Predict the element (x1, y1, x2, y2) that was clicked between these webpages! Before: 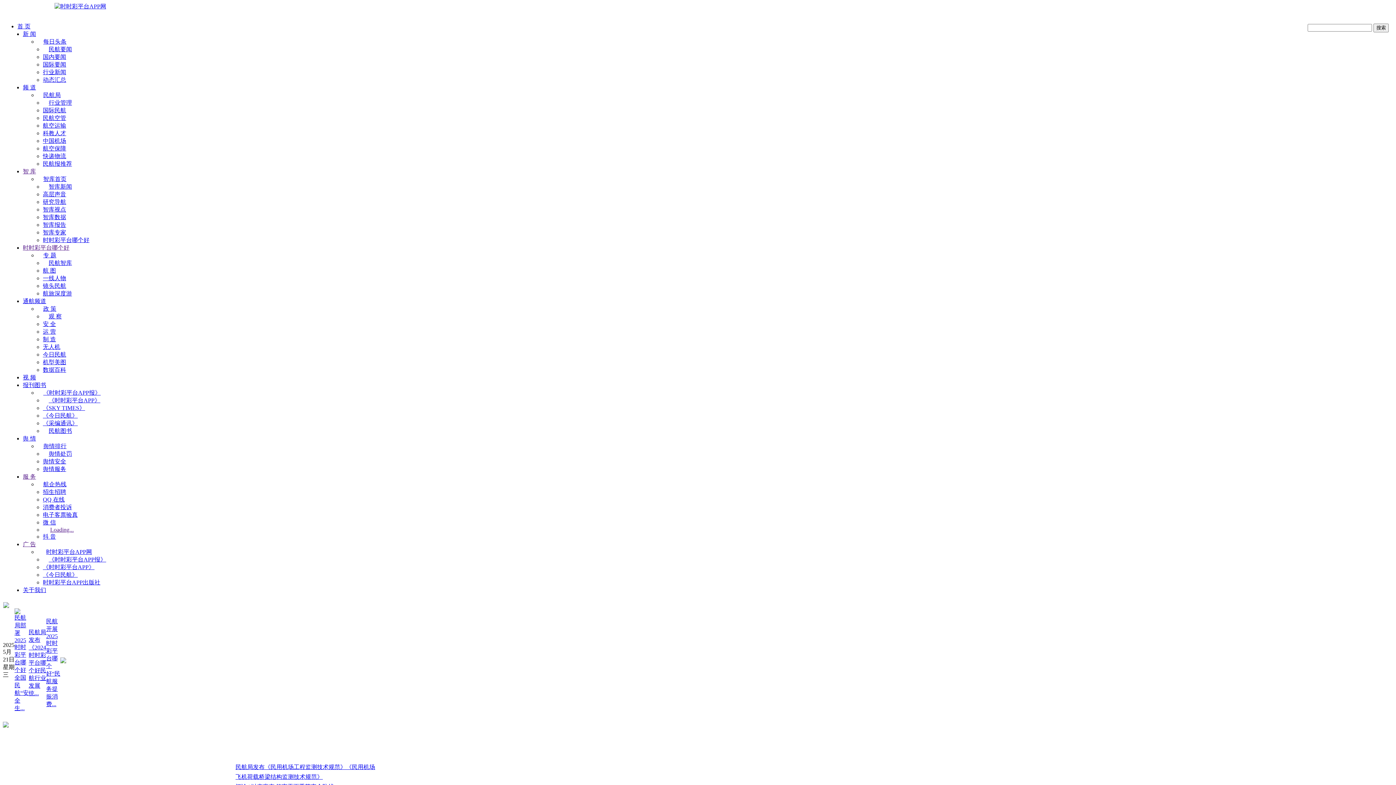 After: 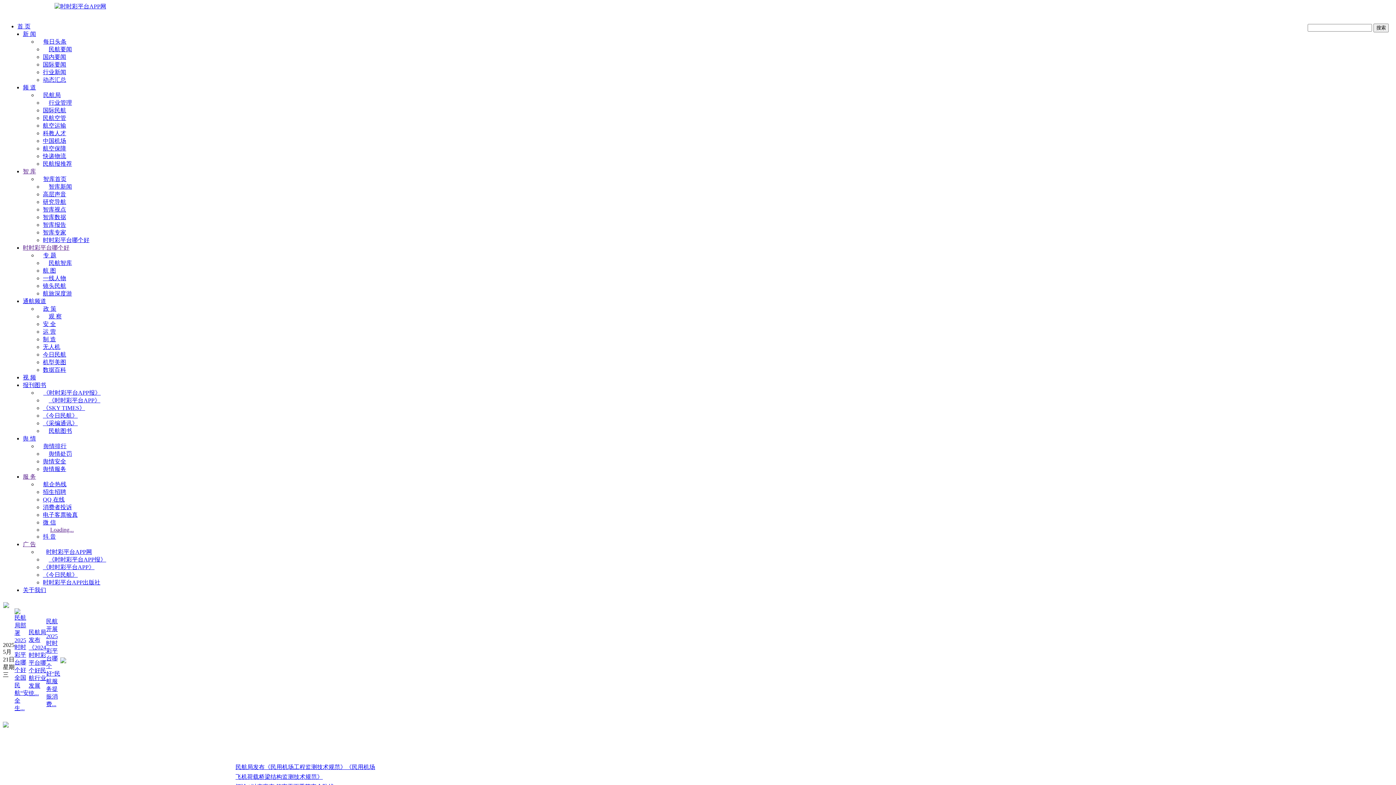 Action: label: 关于我们 bbox: (22, 587, 46, 593)